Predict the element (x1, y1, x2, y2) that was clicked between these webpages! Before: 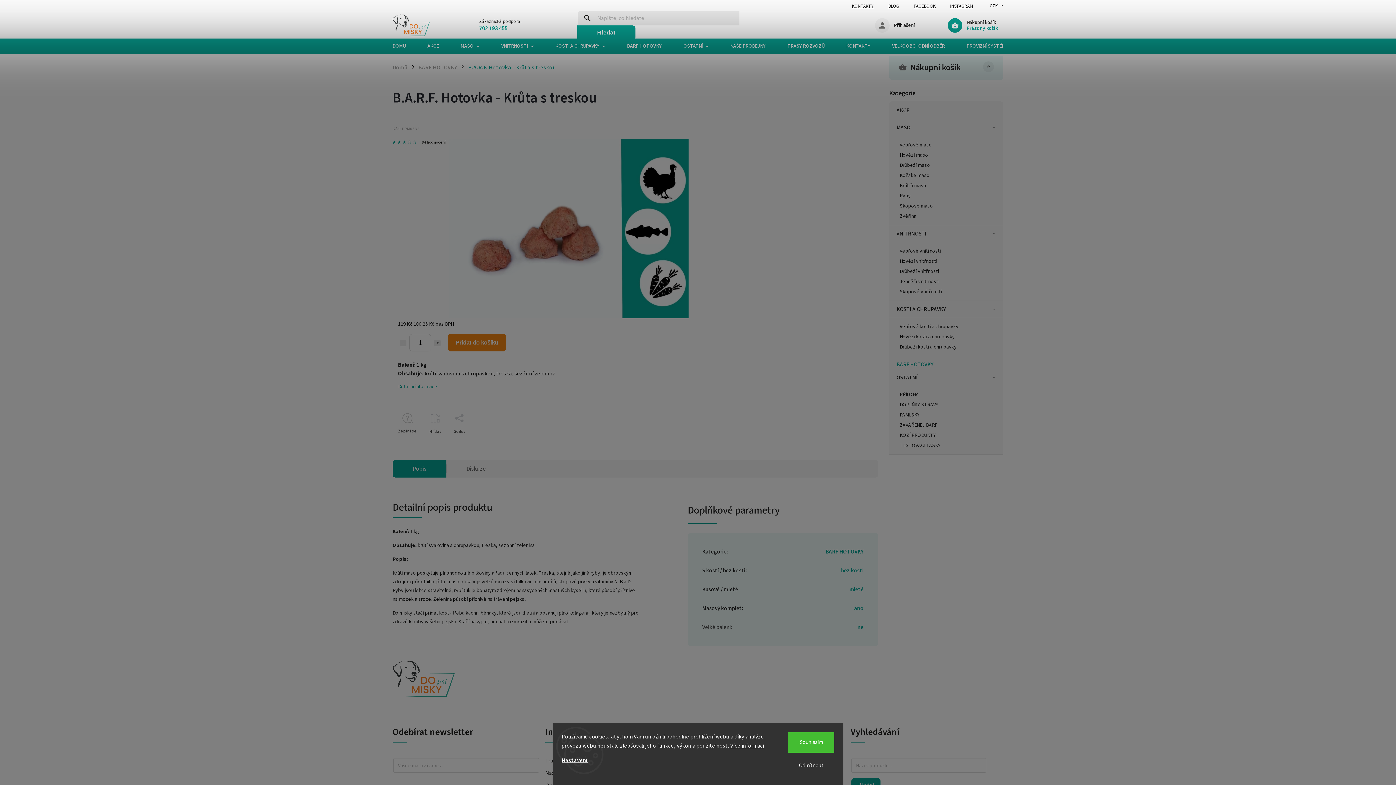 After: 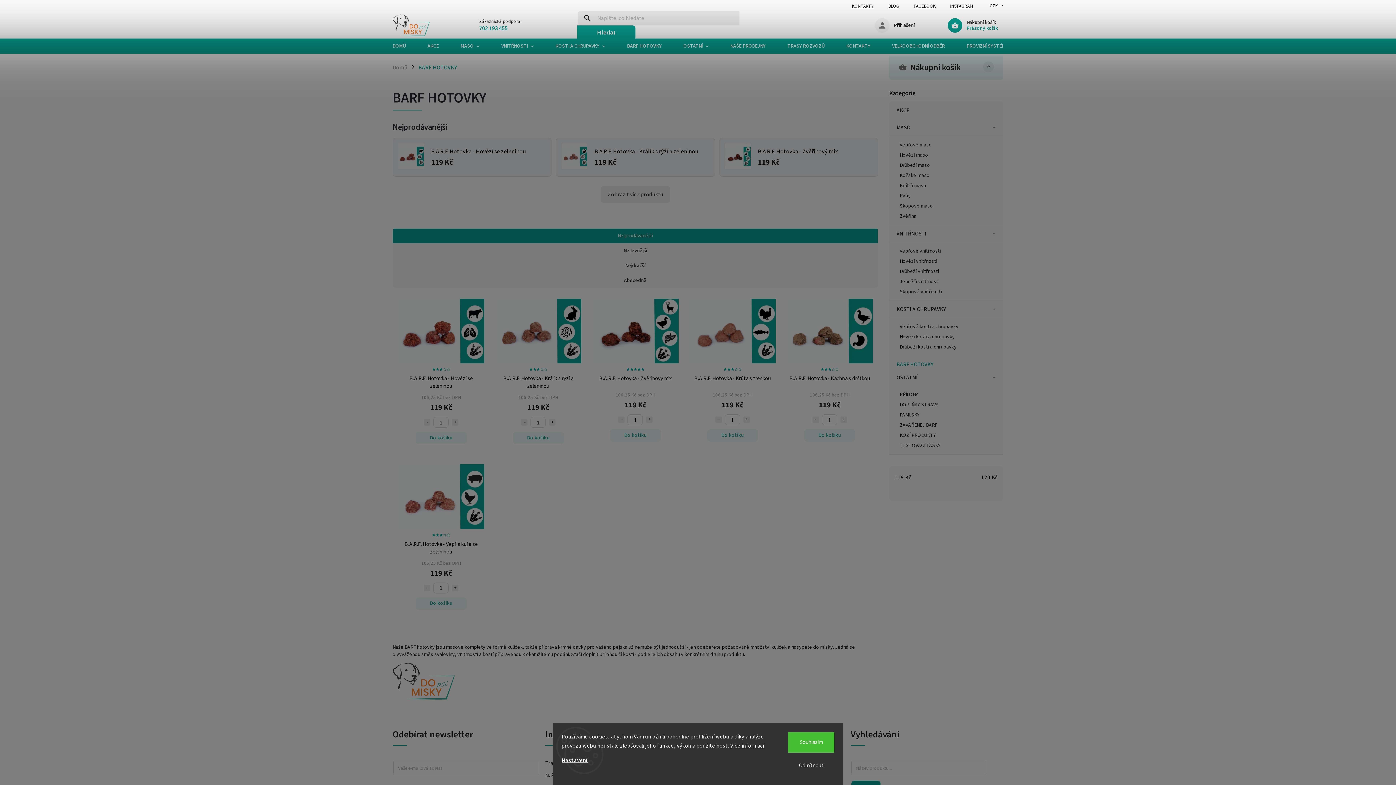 Action: label: BARF HOTOVKY bbox: (616, 38, 672, 53)